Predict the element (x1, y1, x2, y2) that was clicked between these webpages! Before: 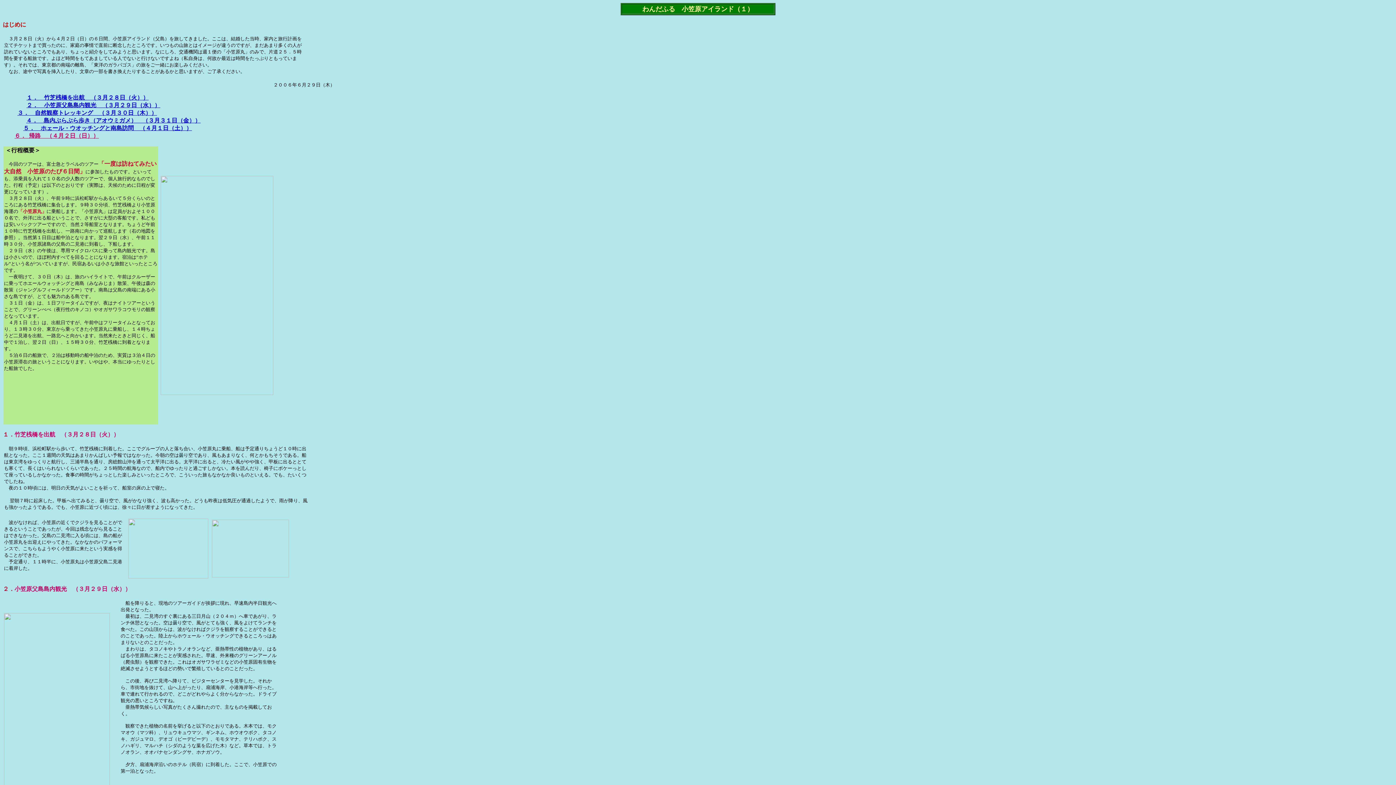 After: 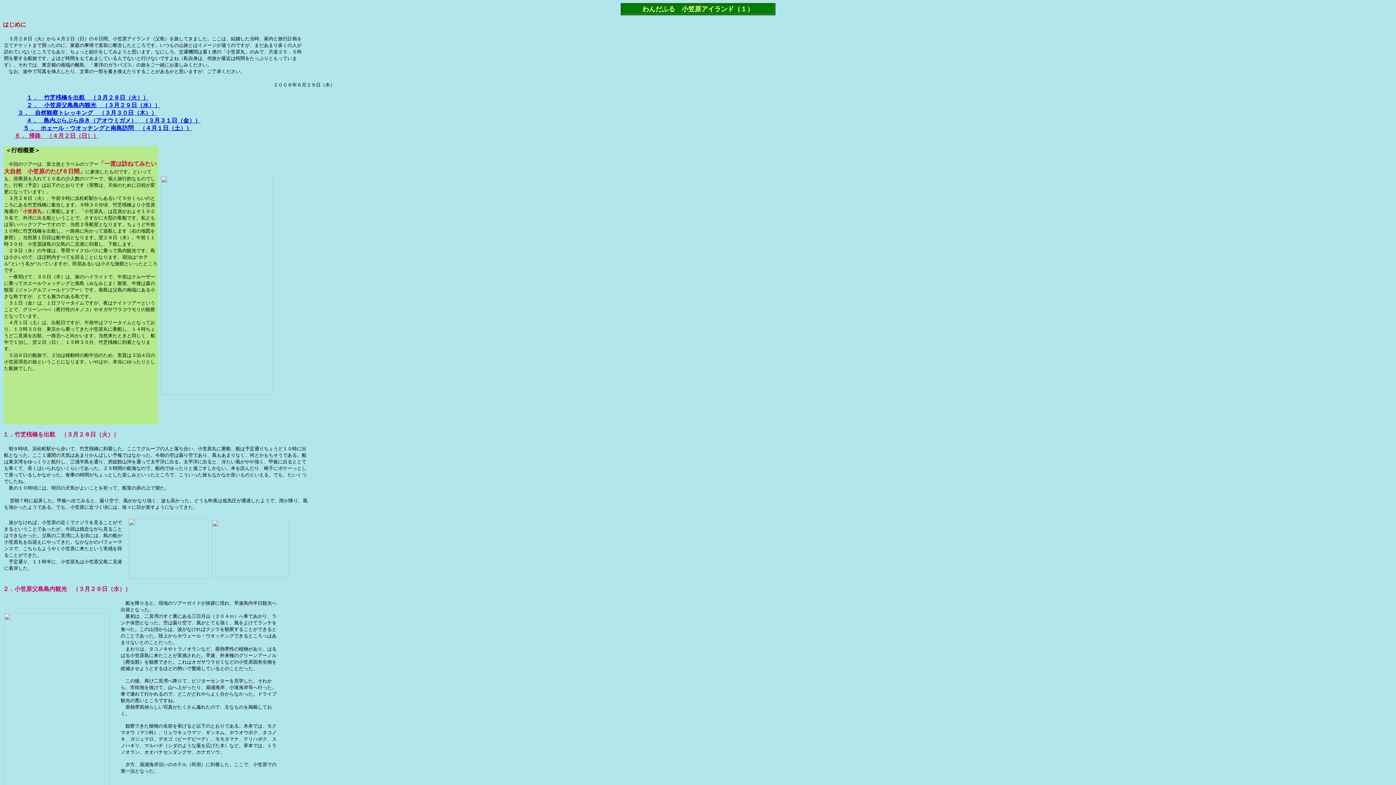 Action: label: ２．小笠原父島島内観光　（３月２９日（水）） bbox: (2, 586, 130, 592)